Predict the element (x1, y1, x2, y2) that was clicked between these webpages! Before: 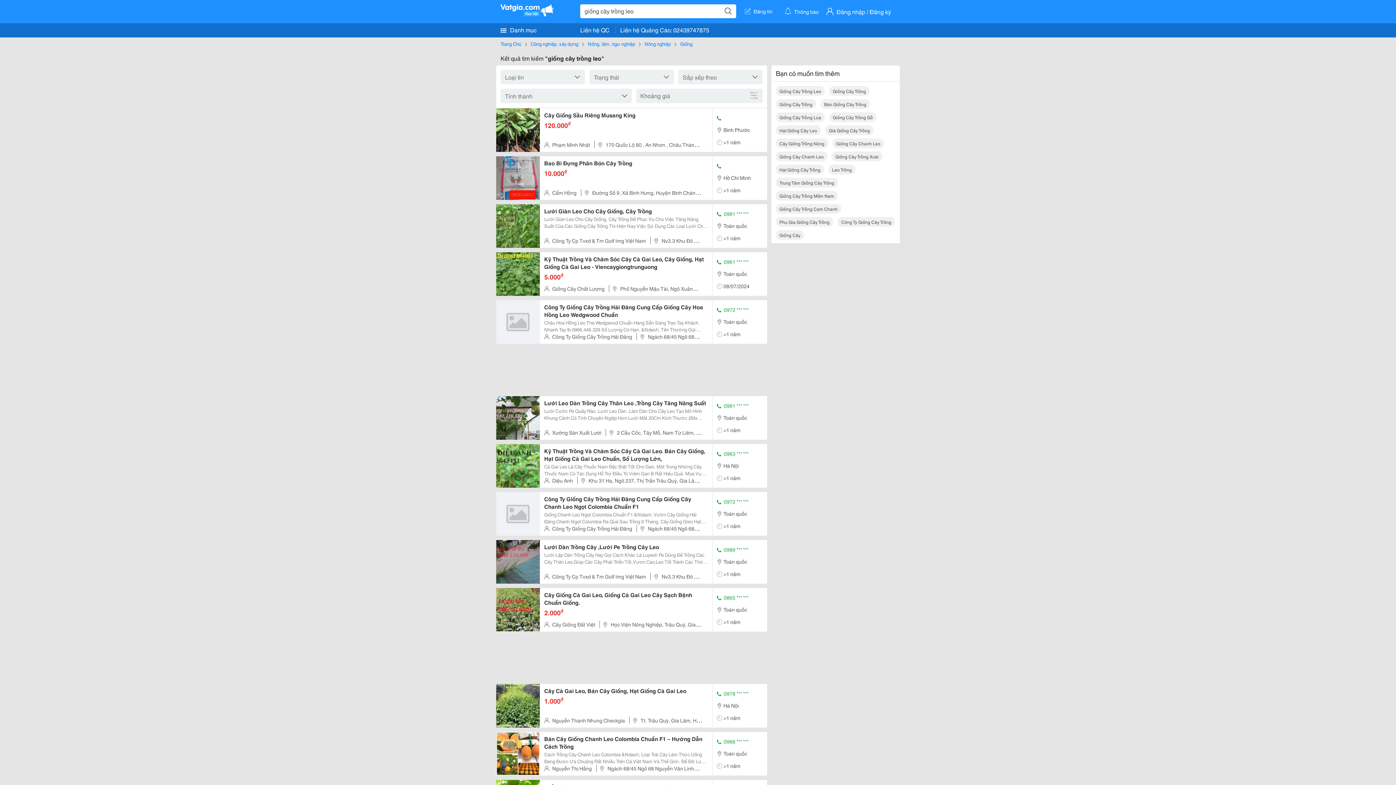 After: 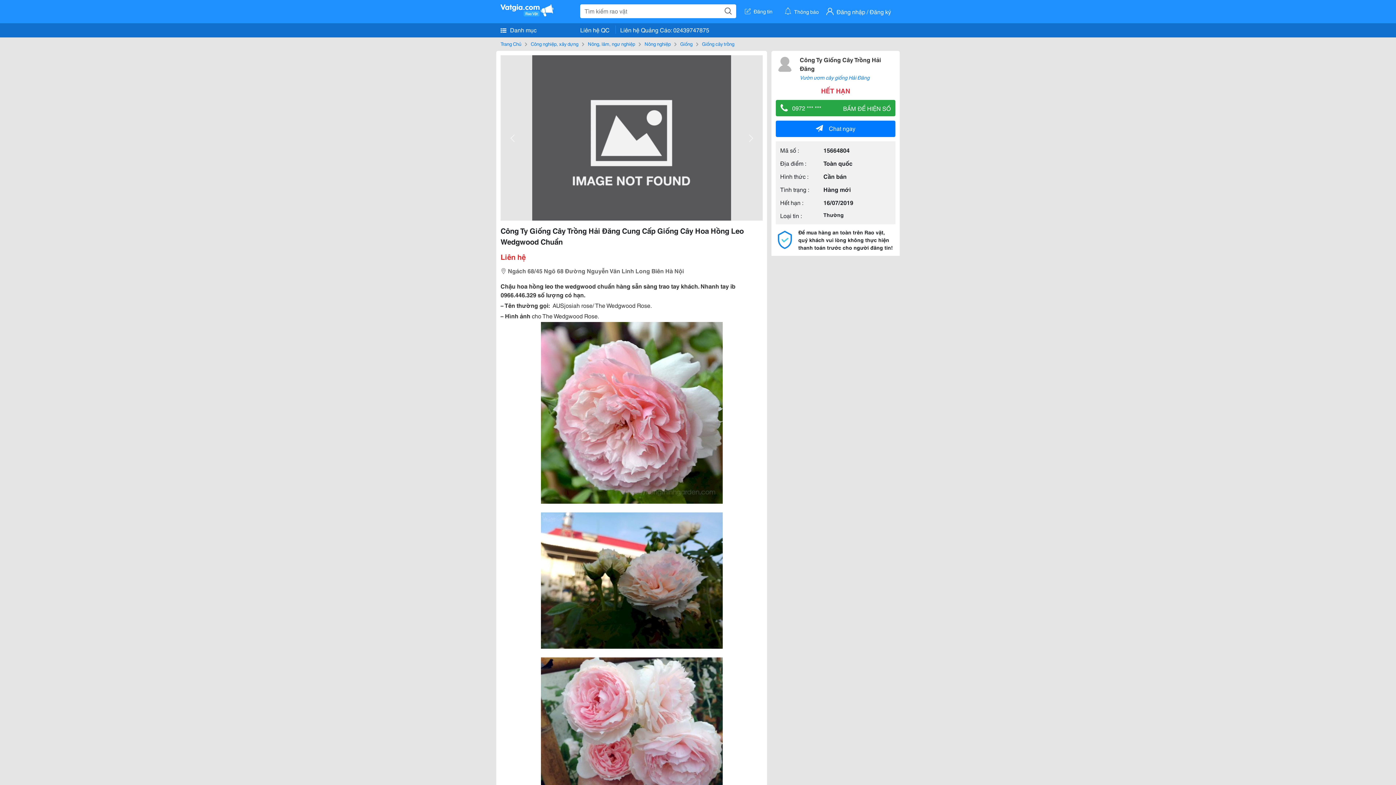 Action: bbox: (496, 316, 540, 325)